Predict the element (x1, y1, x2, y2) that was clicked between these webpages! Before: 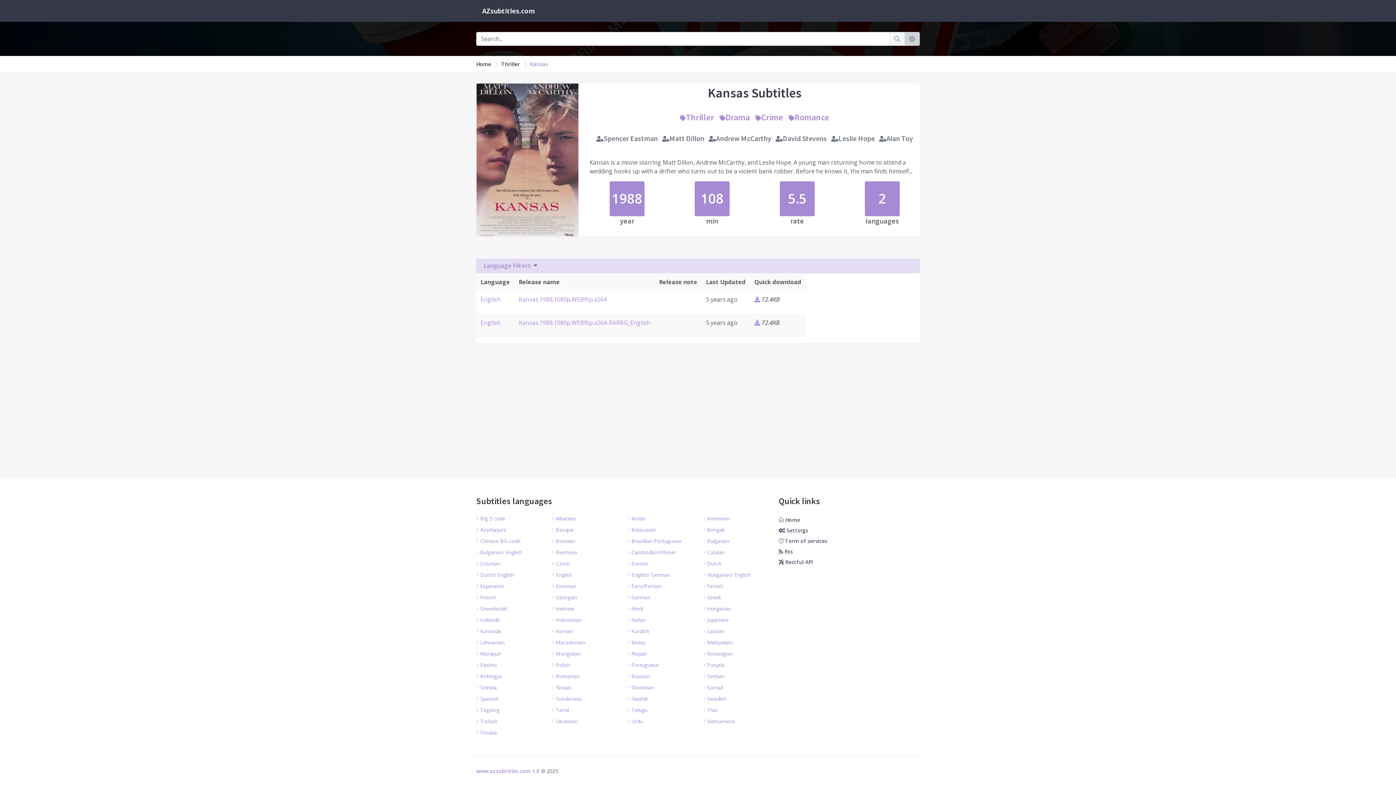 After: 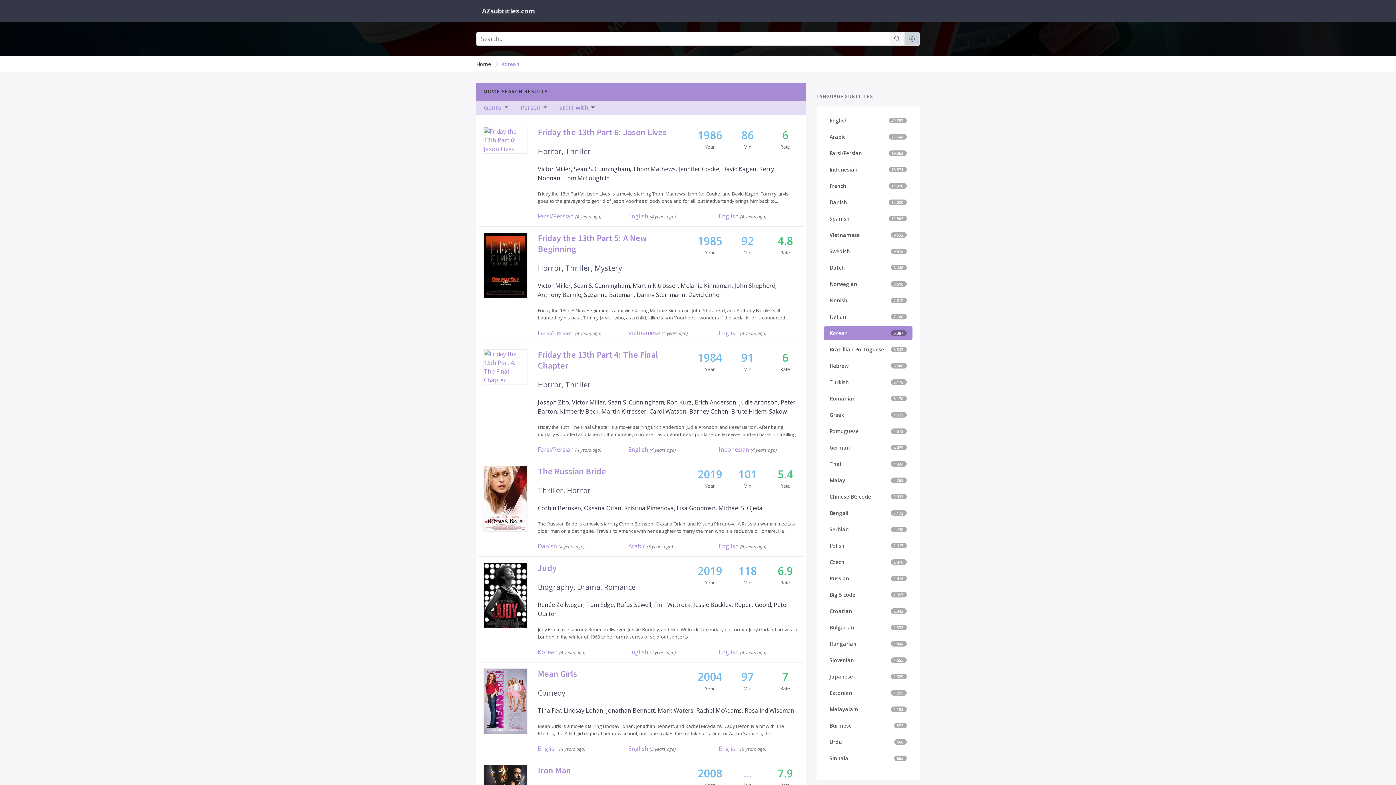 Action: label:  Korean bbox: (552, 628, 573, 634)